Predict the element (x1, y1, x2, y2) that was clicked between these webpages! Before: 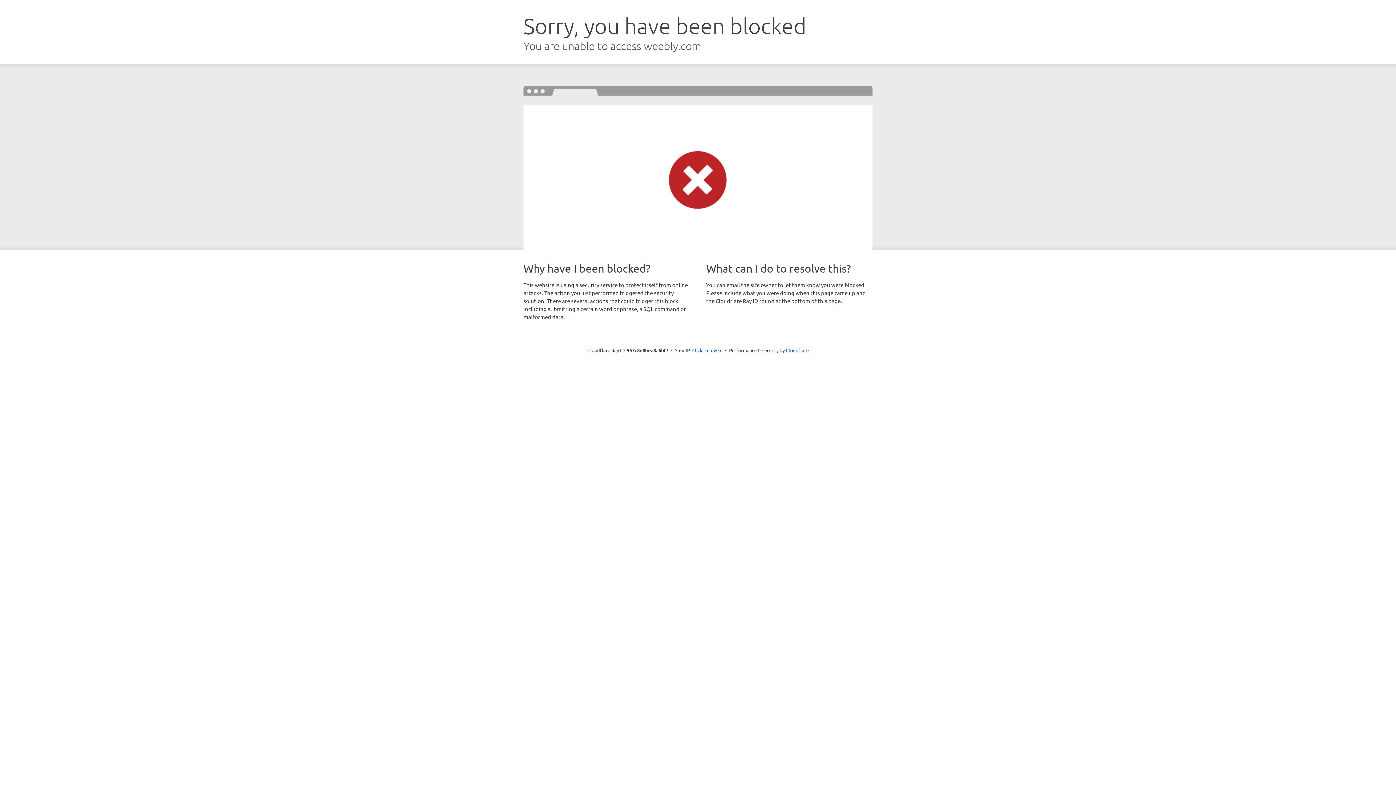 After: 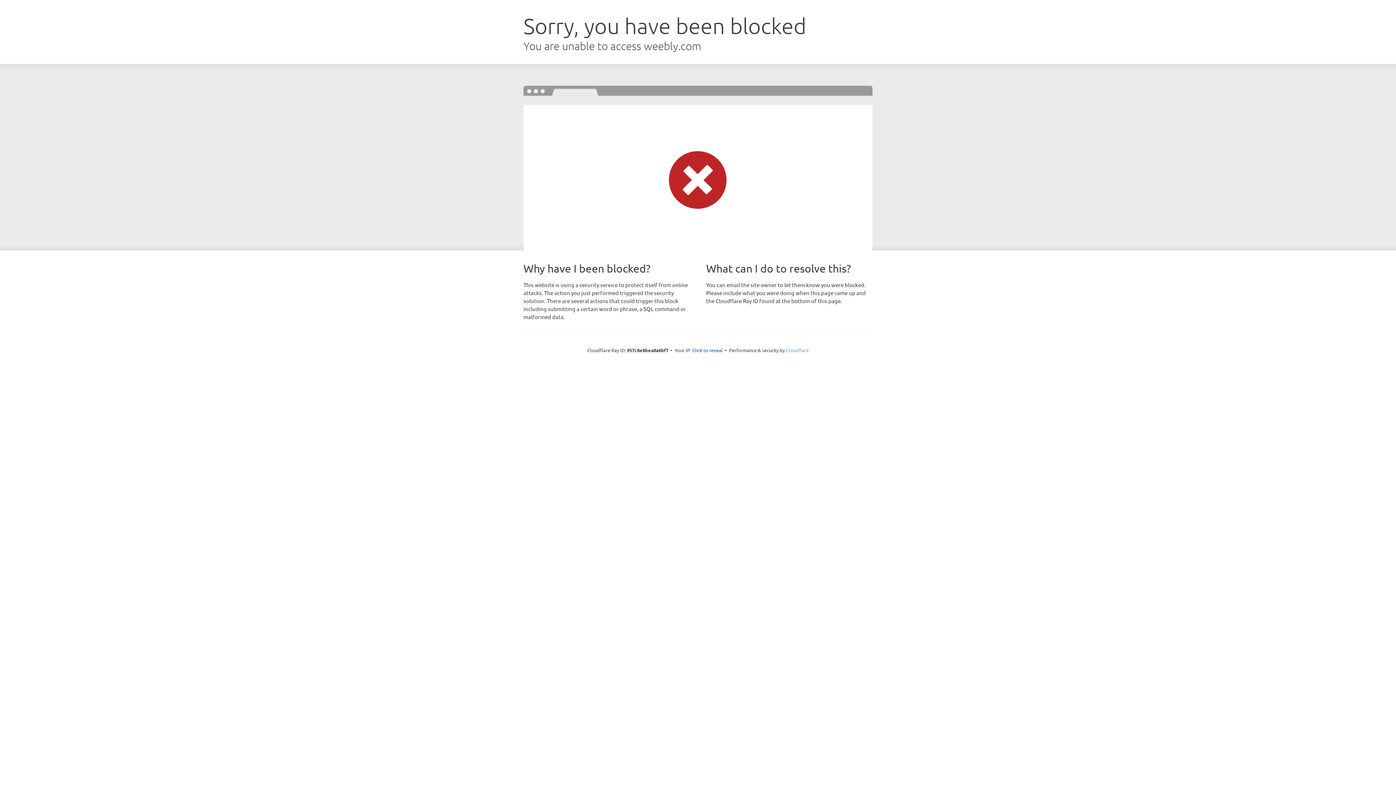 Action: bbox: (786, 347, 808, 353) label: Cloudflare